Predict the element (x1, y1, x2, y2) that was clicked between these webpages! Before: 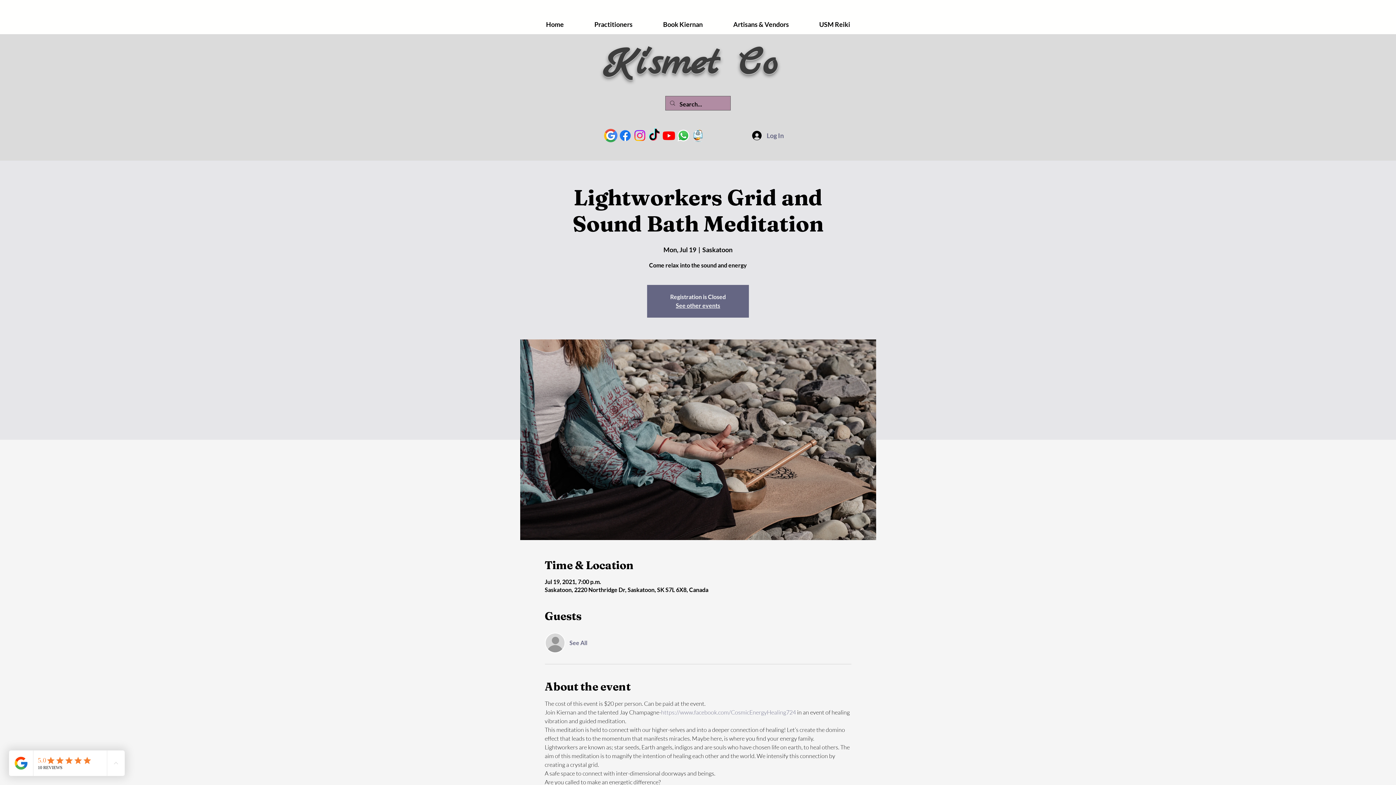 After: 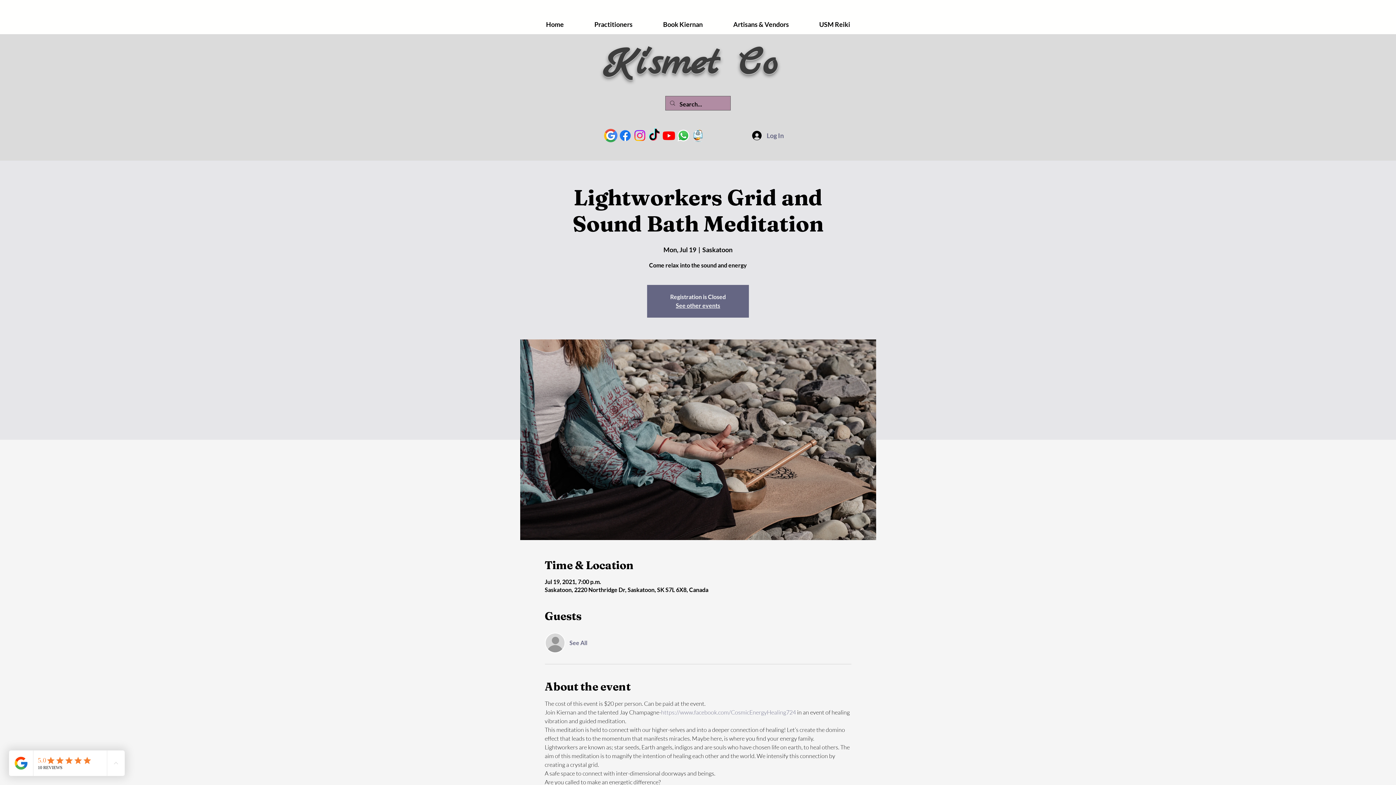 Action: label: 64840-marketing-email-download-hd-png-thumb bbox: (690, 128, 705, 142)